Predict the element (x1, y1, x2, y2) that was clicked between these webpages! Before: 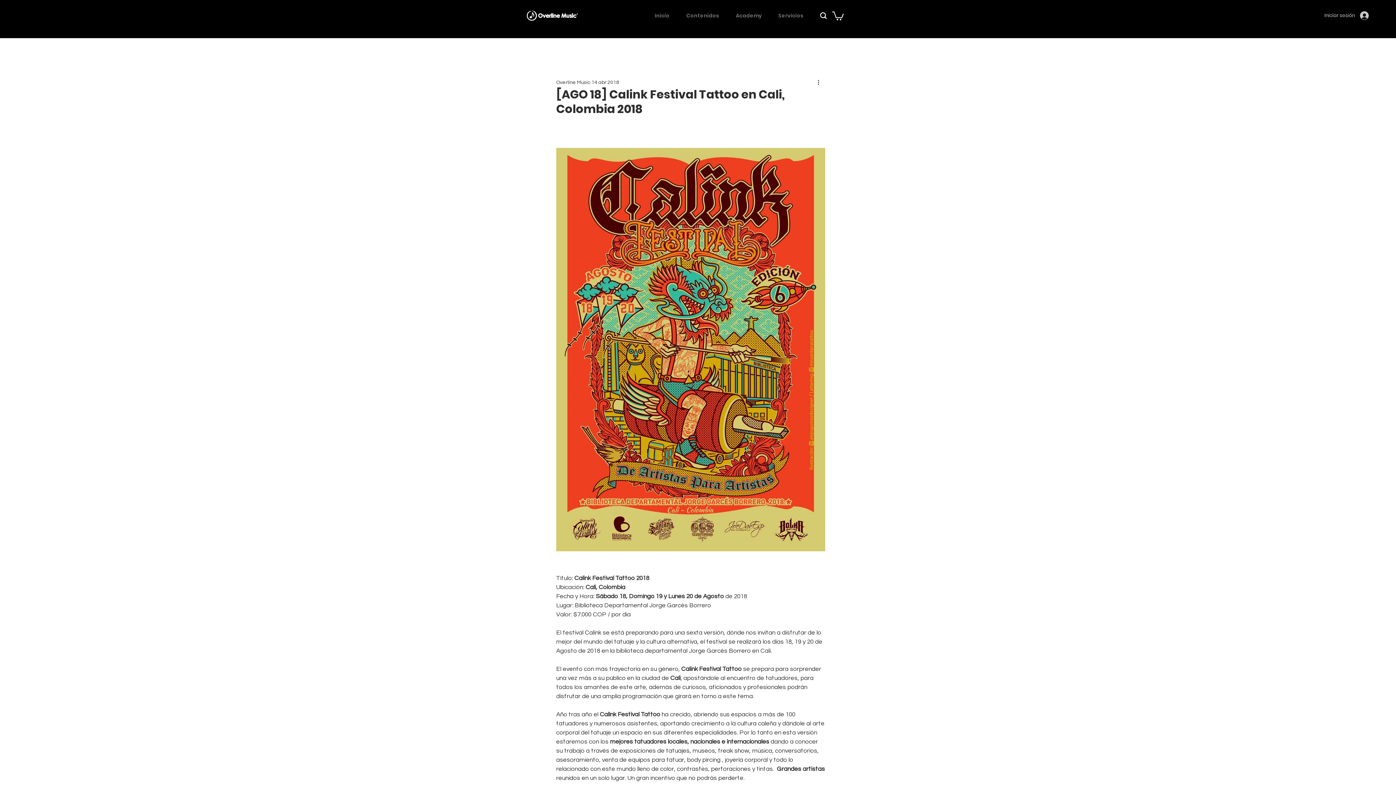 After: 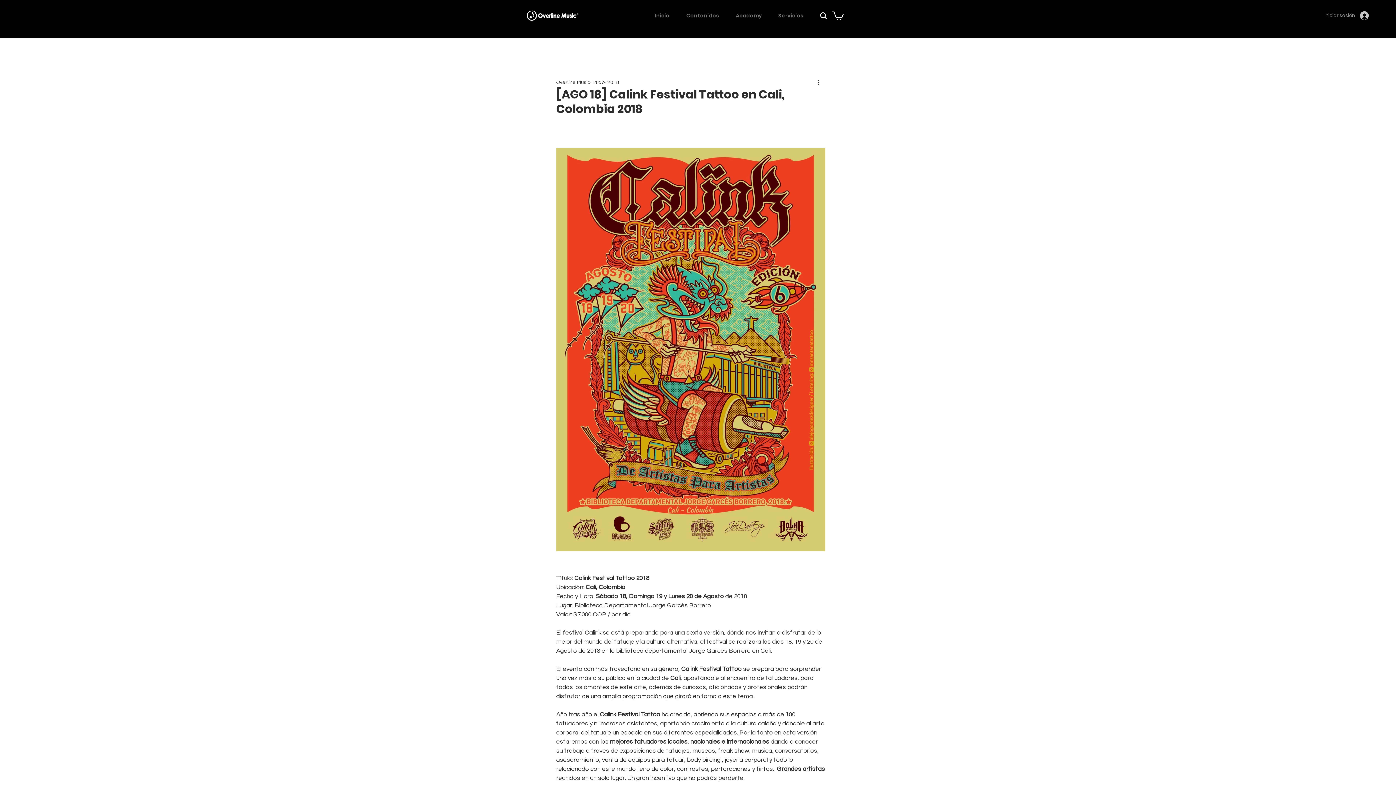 Action: label: Iniciar sesión bbox: (1319, 9, 1374, 22)